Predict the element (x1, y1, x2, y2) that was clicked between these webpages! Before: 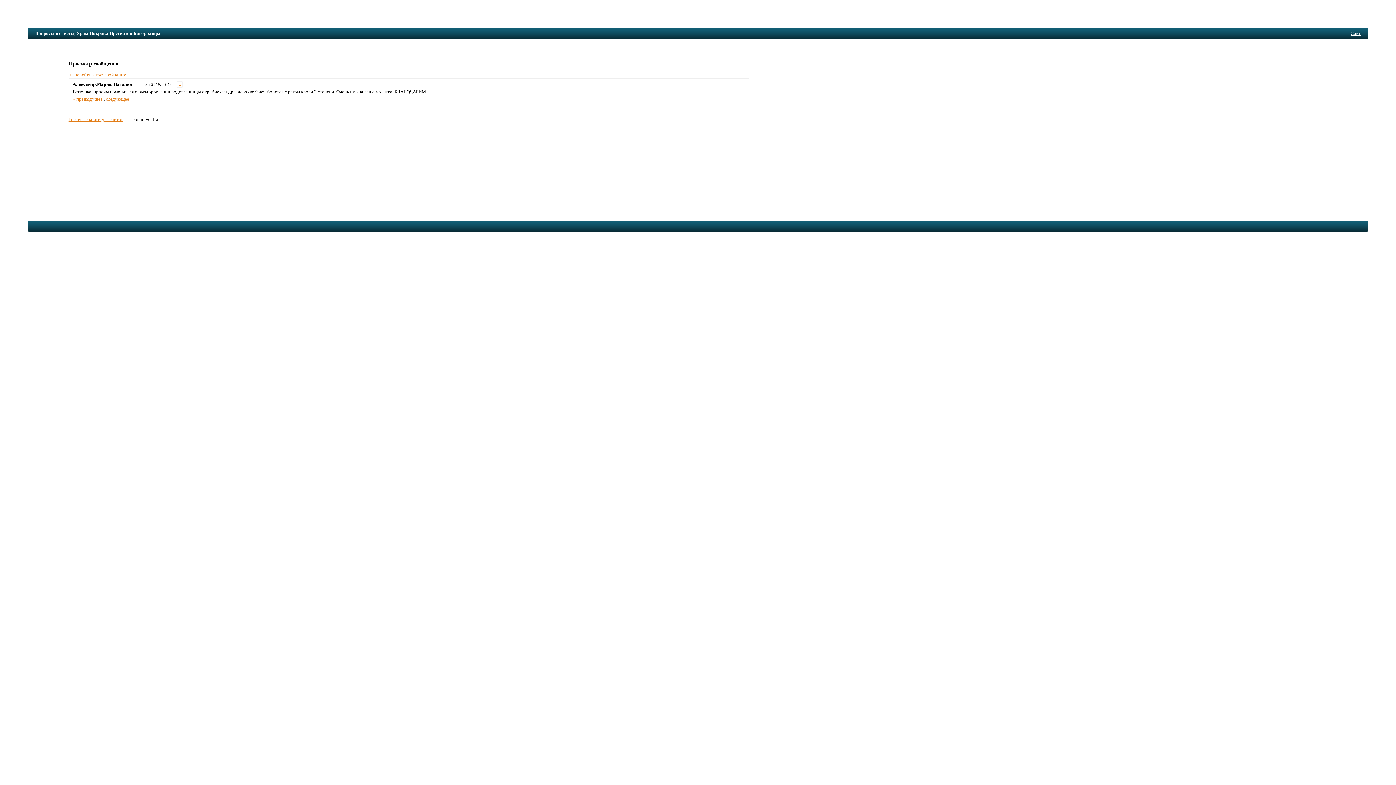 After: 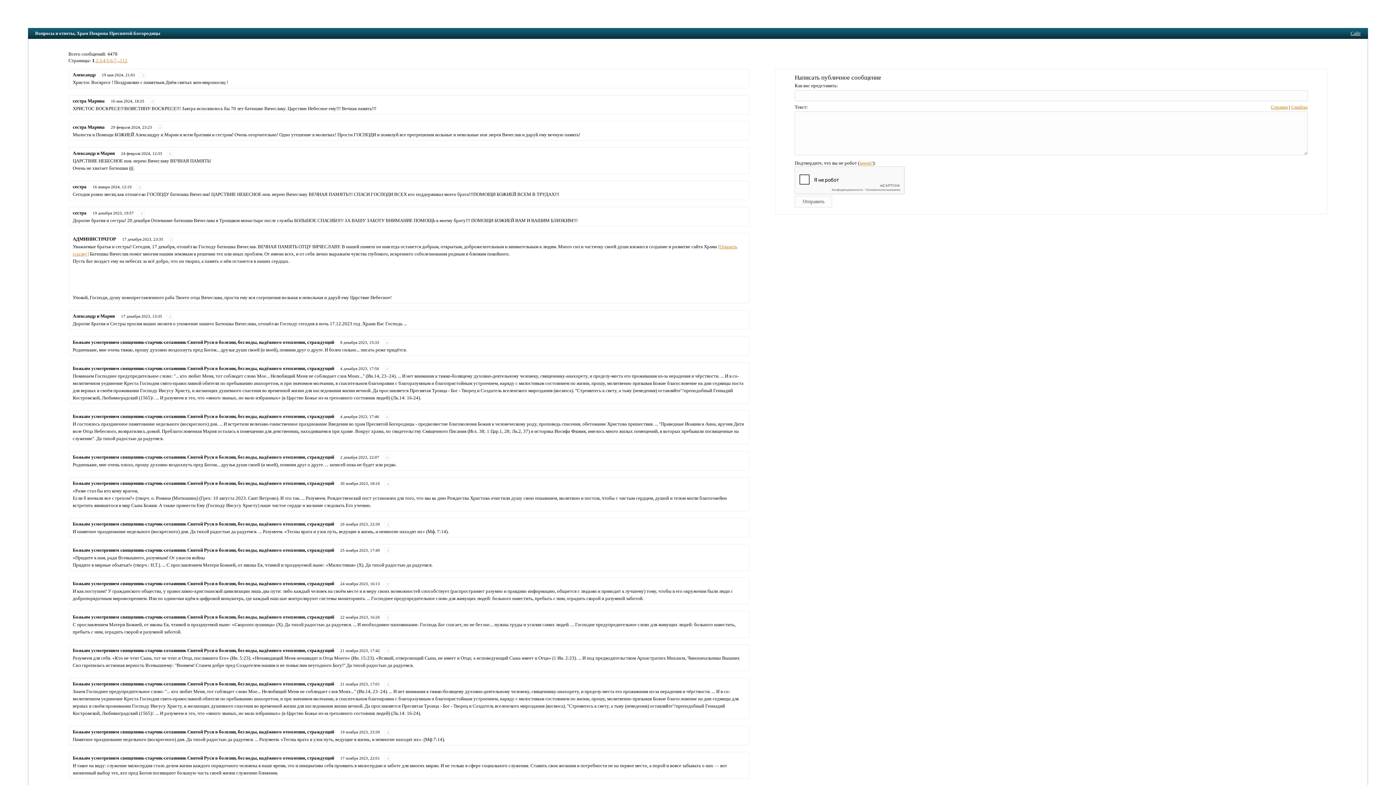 Action: bbox: (68, 71, 126, 77) label: ← перейти к гостевой книге